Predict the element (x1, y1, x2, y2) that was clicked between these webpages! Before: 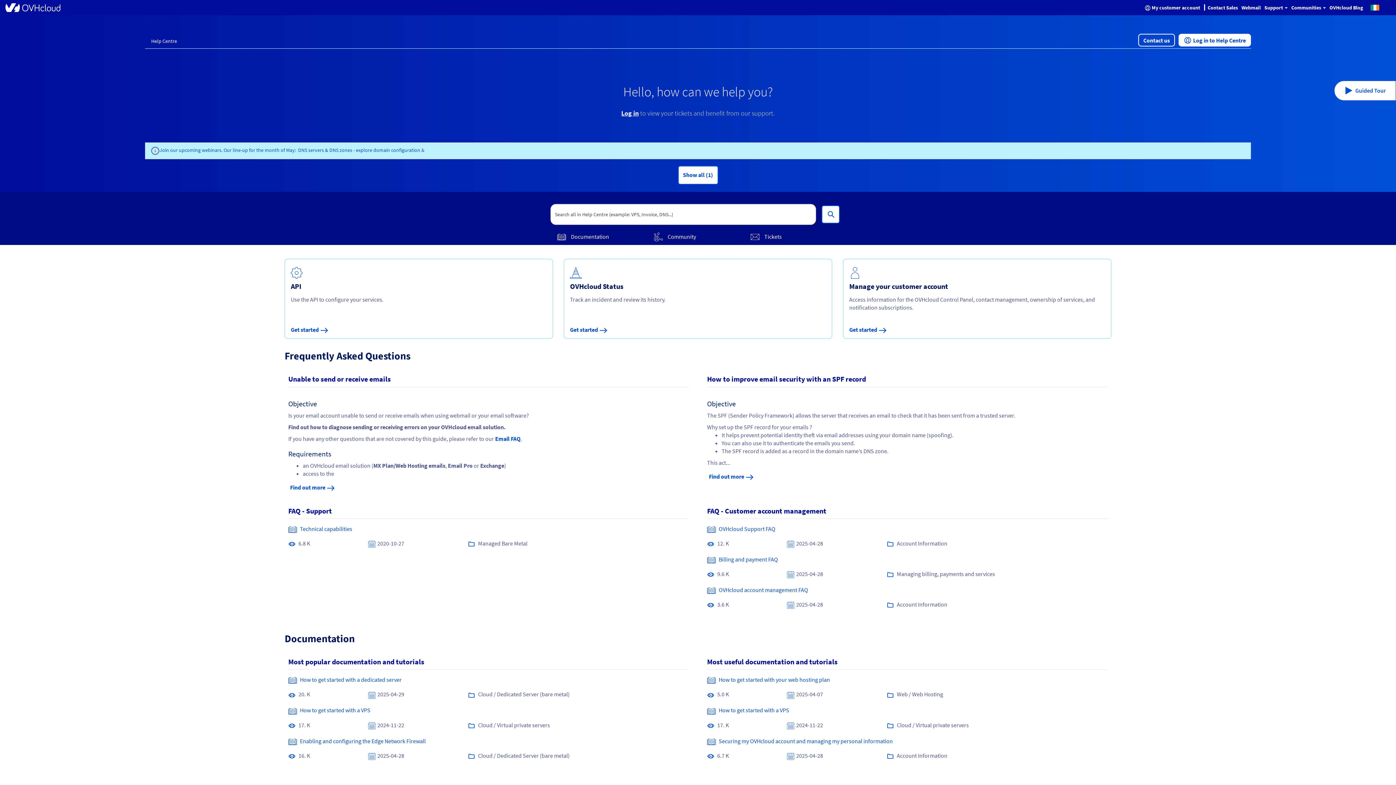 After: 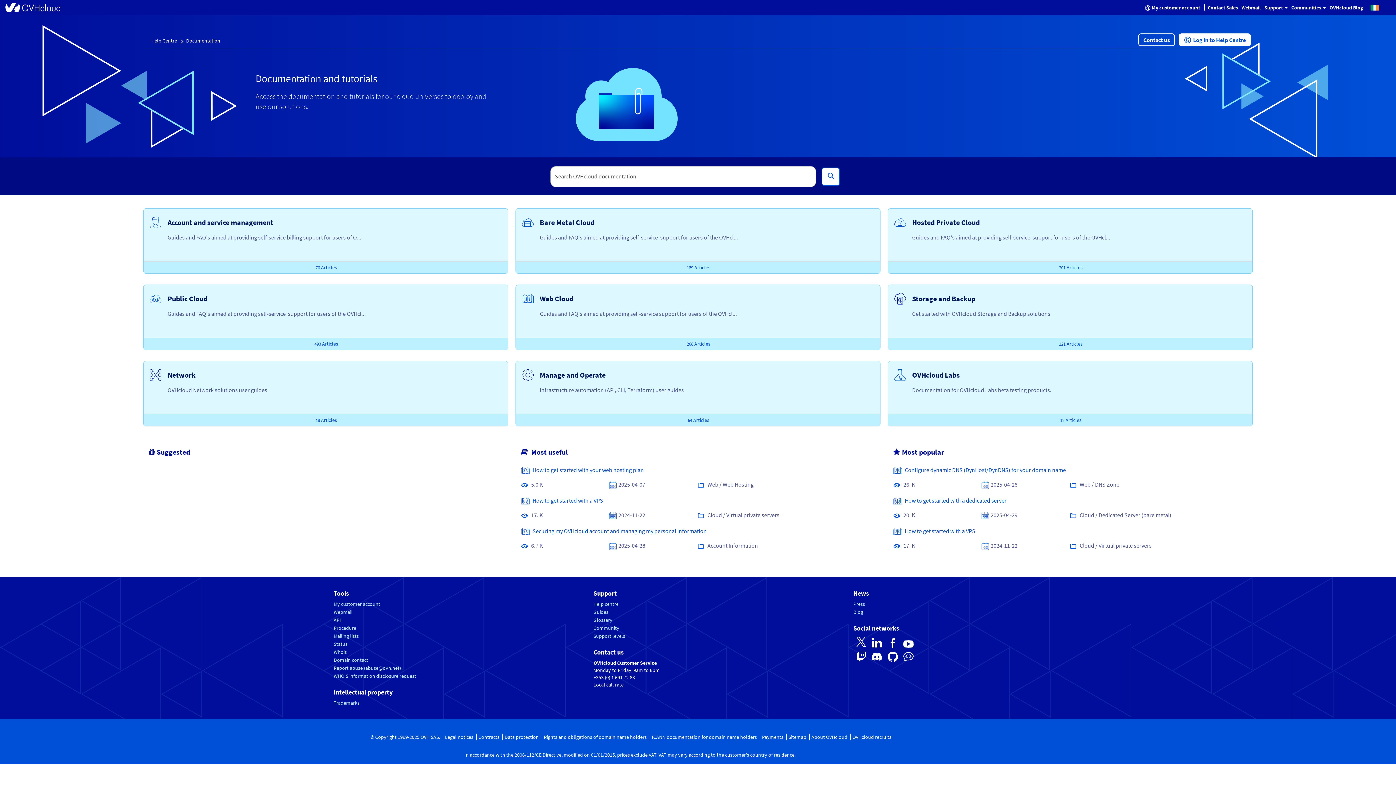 Action: label: 	Documentation bbox: (555, 232, 641, 241)